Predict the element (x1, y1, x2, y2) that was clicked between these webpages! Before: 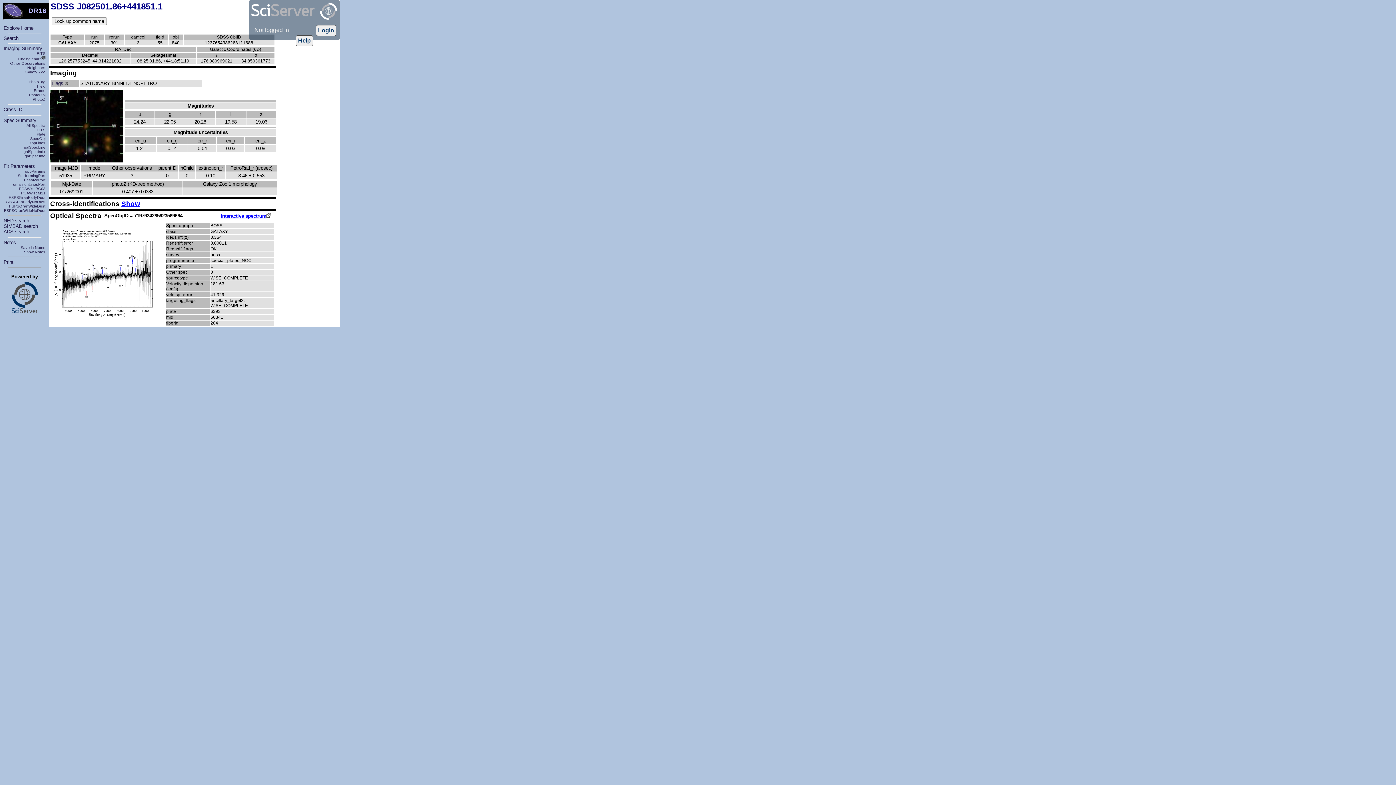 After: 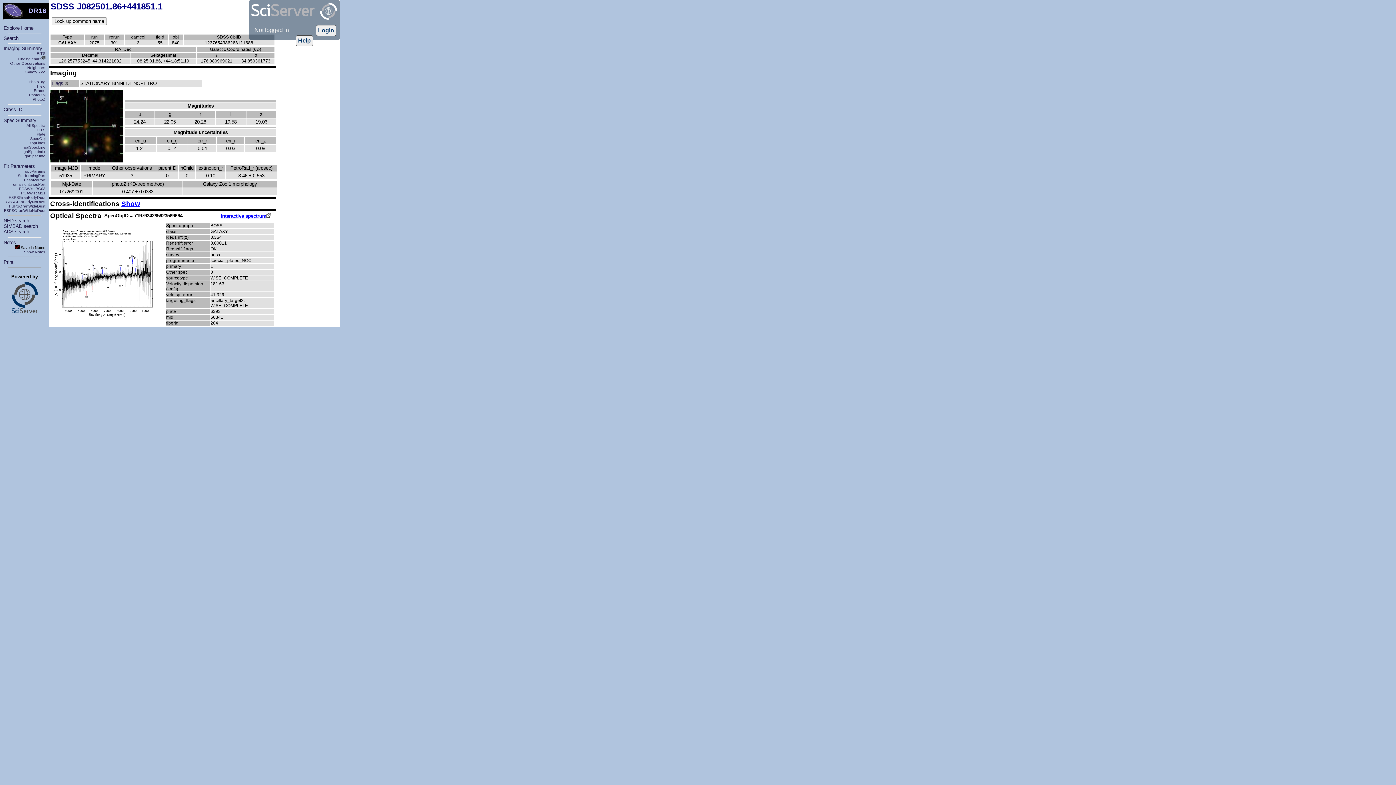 Action: bbox: (20, 245, 45, 249) label: Save in Notes